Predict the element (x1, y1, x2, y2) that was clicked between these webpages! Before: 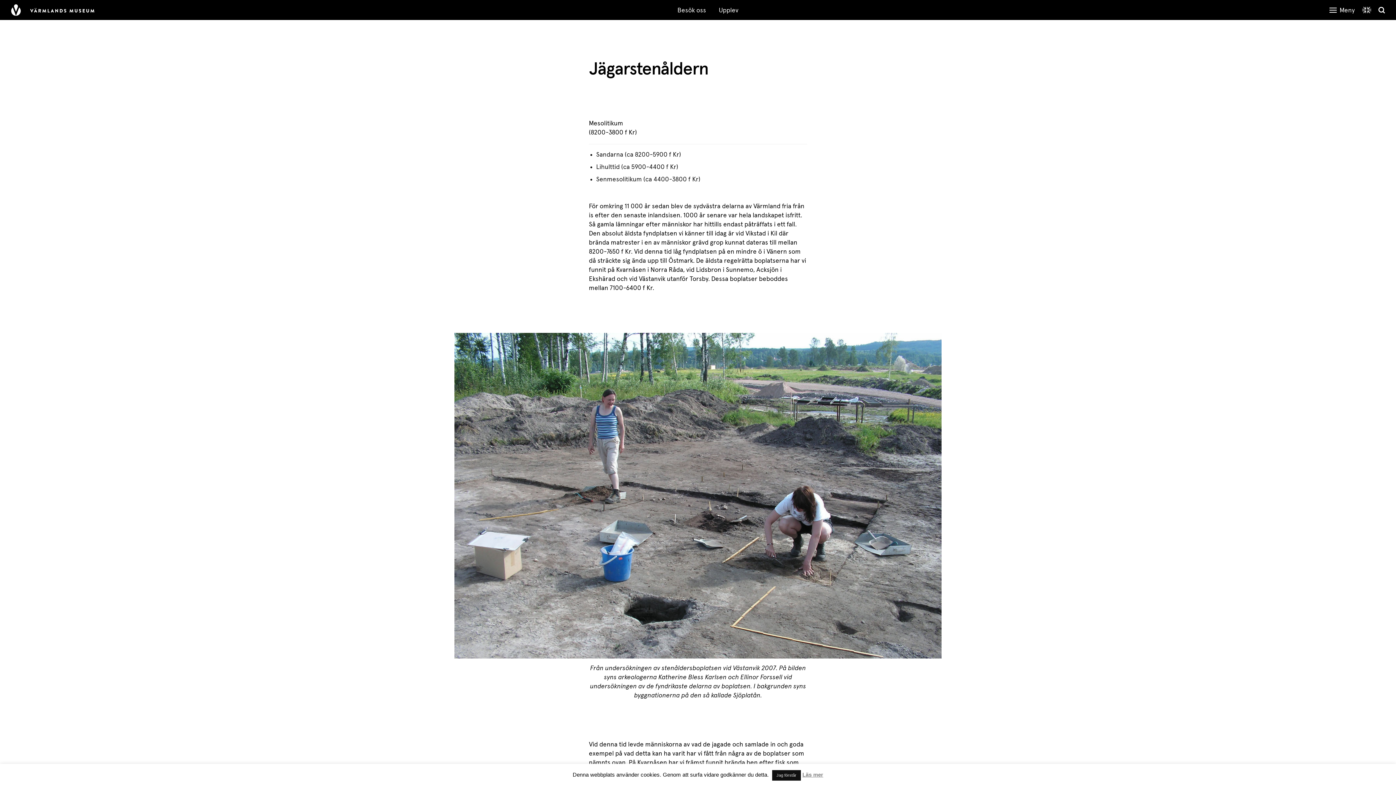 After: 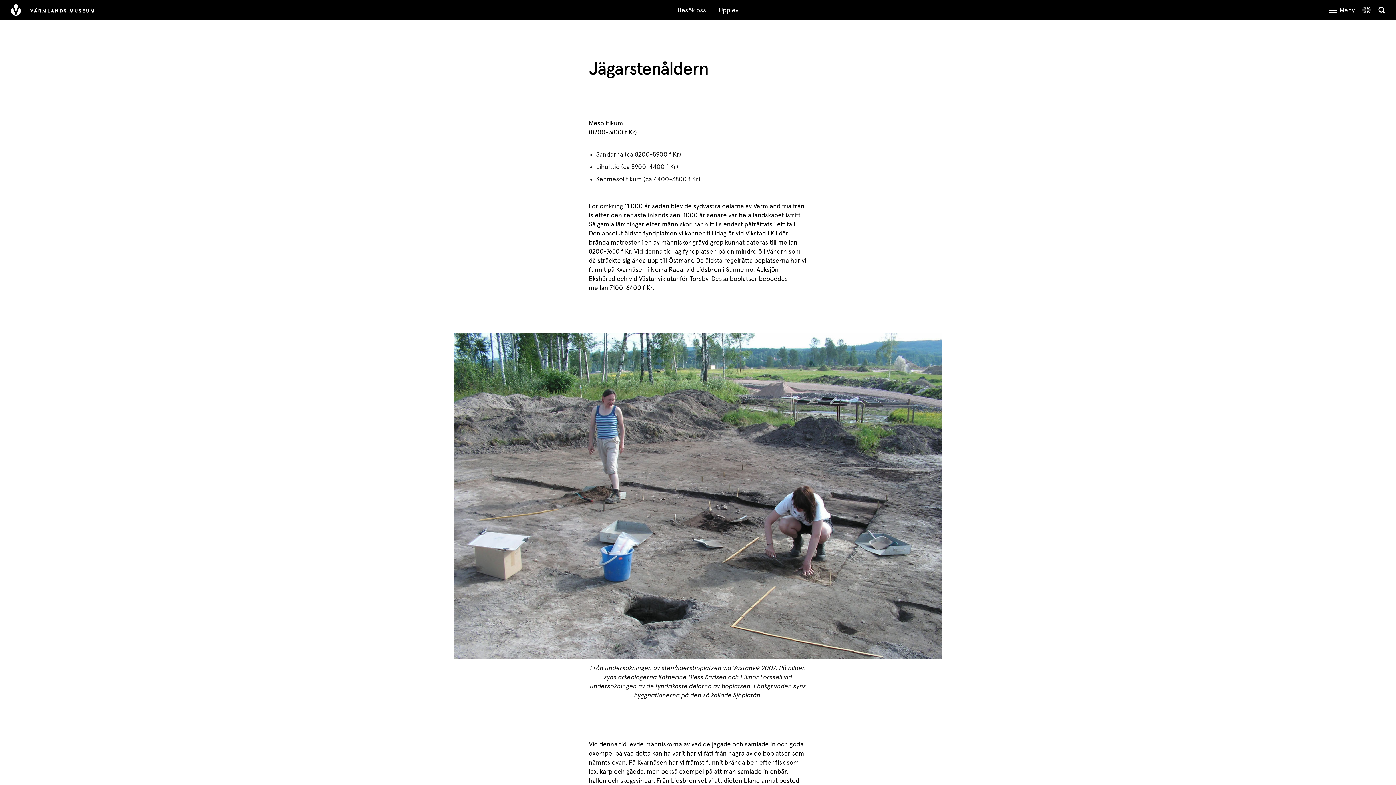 Action: label: Jag förstår bbox: (772, 770, 801, 781)